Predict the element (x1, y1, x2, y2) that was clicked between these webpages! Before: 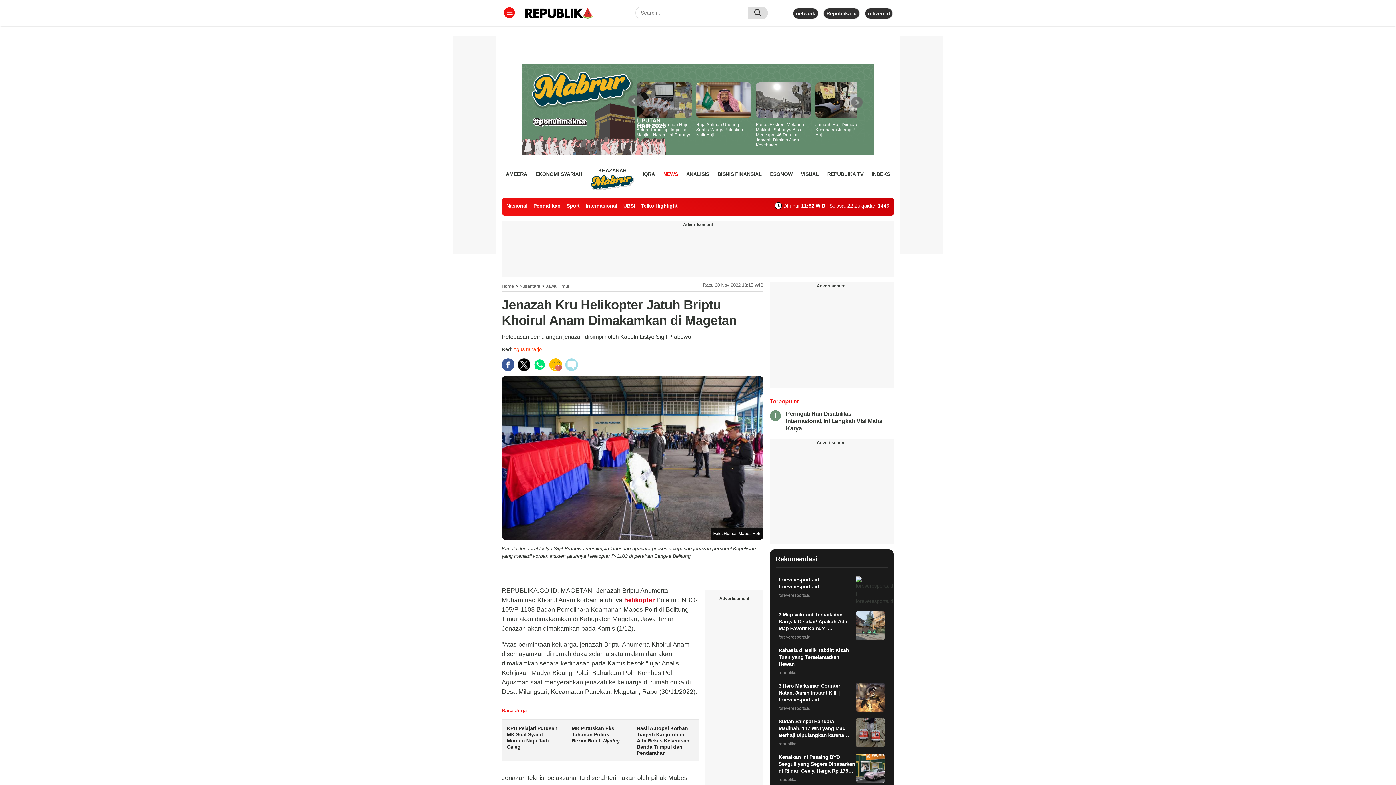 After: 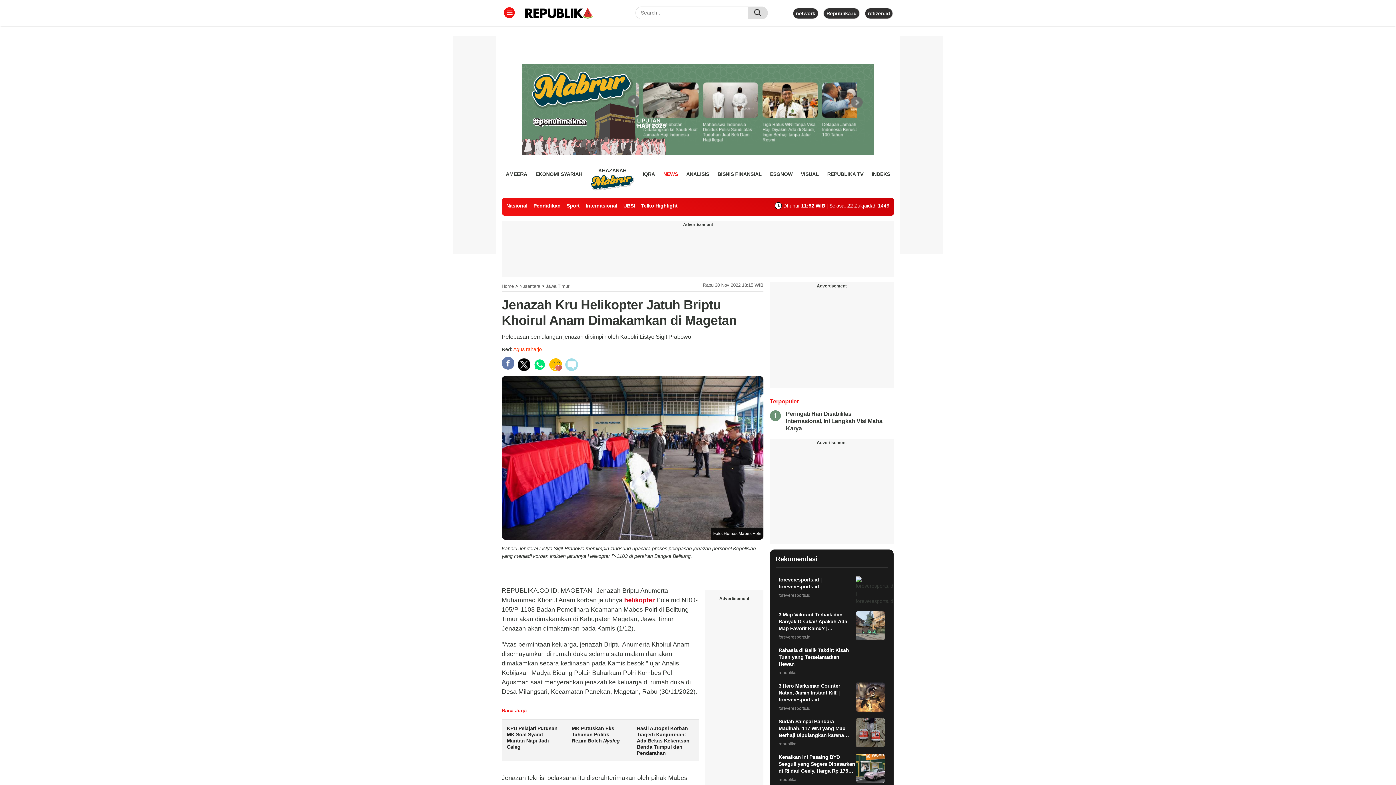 Action: bbox: (501, 358, 514, 371)